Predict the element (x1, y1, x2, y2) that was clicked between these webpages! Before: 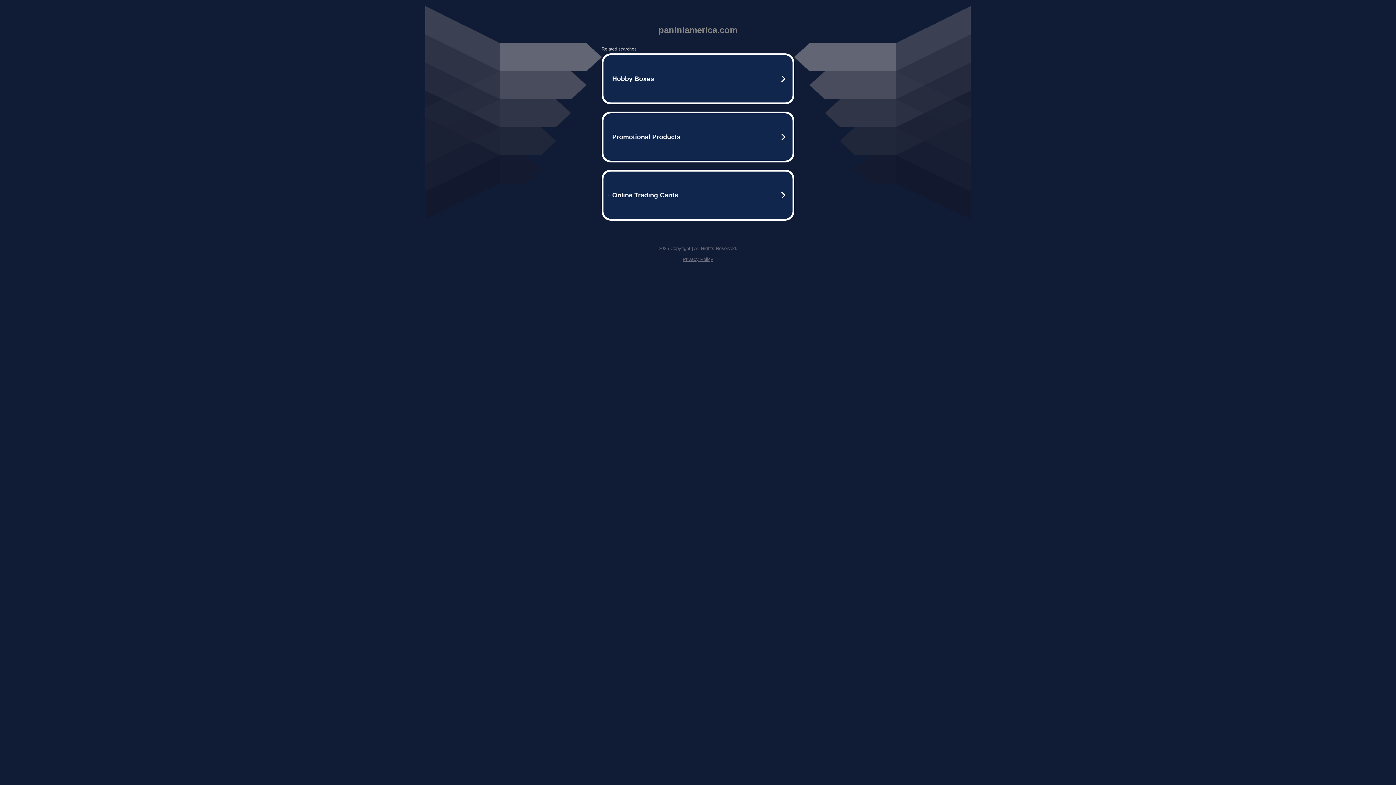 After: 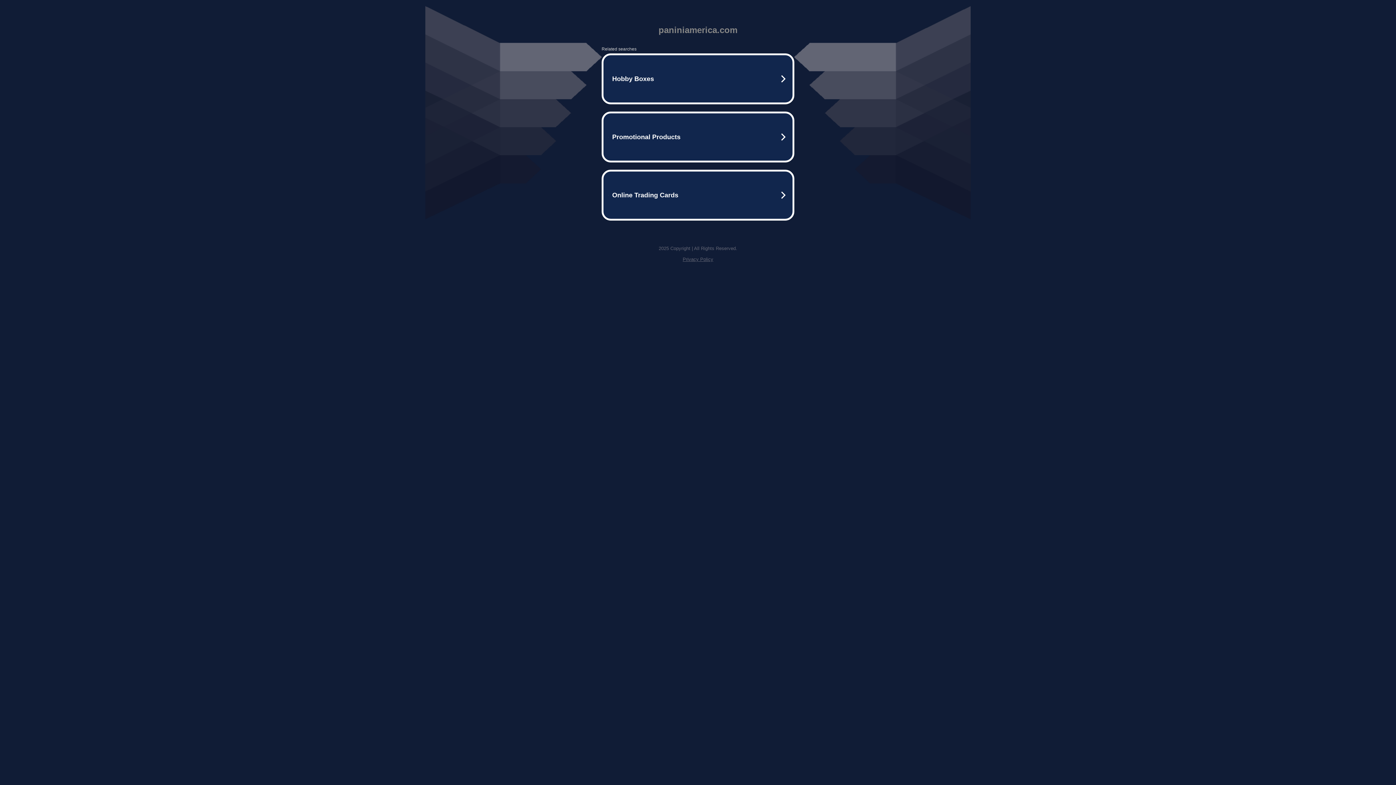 Action: label: Privacy Policy bbox: (682, 256, 713, 262)